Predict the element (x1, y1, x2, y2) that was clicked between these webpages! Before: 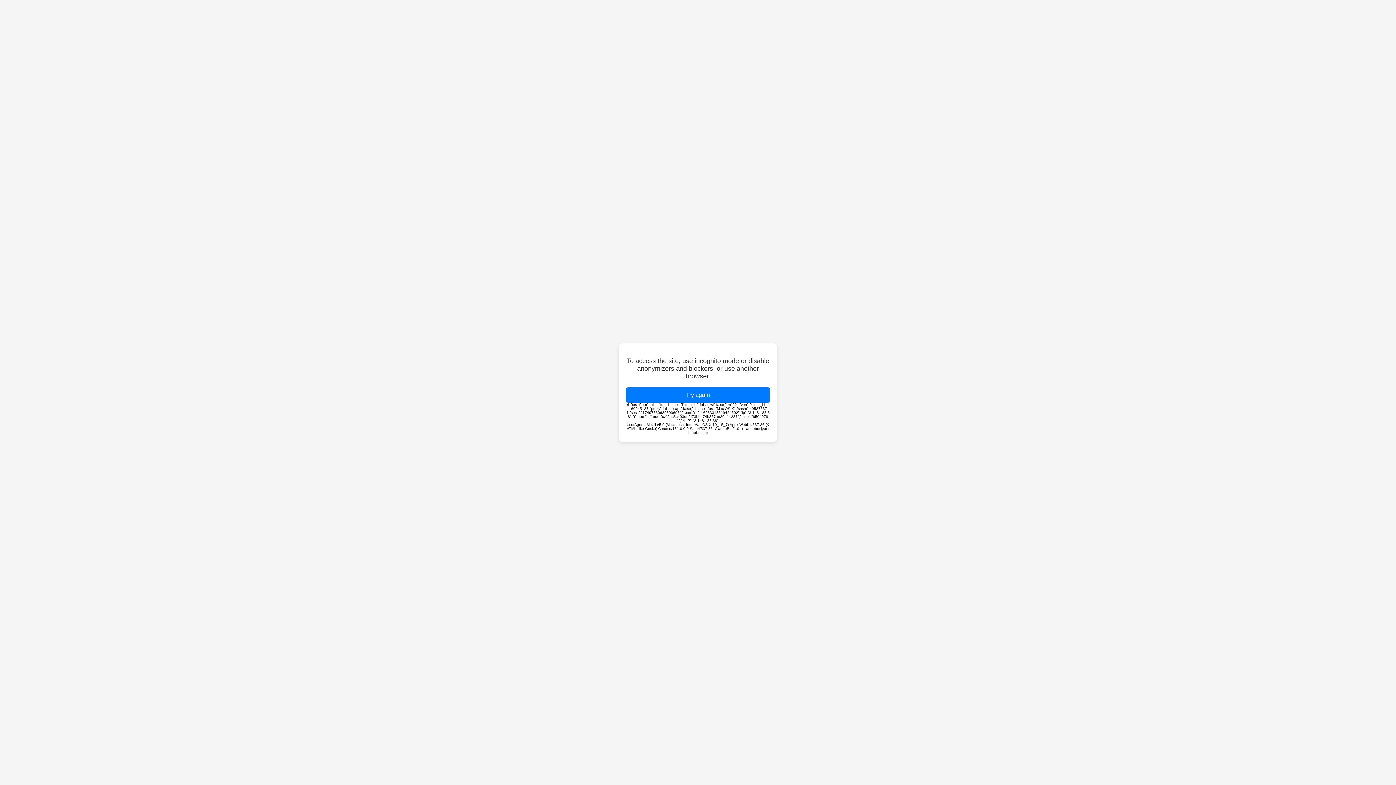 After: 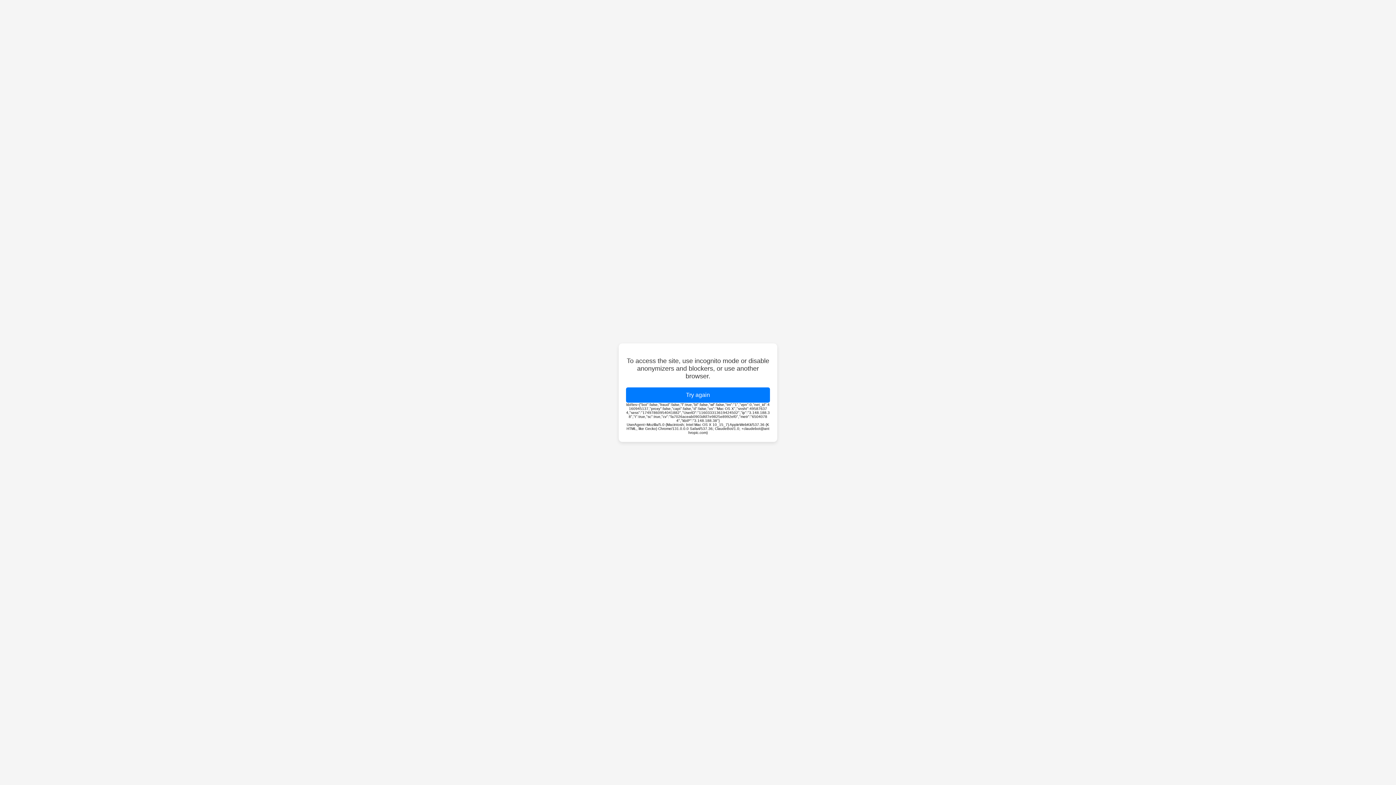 Action: label: Try again bbox: (626, 387, 770, 402)